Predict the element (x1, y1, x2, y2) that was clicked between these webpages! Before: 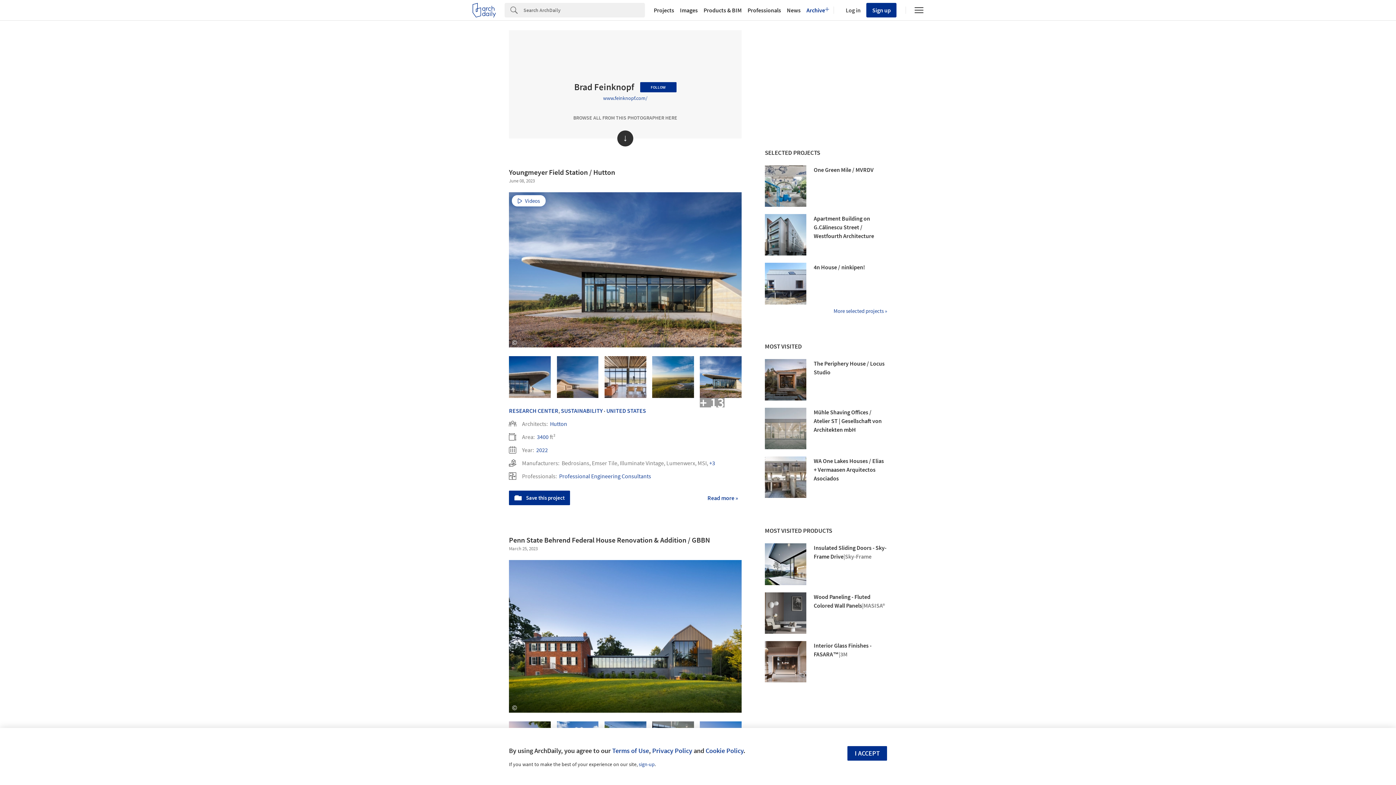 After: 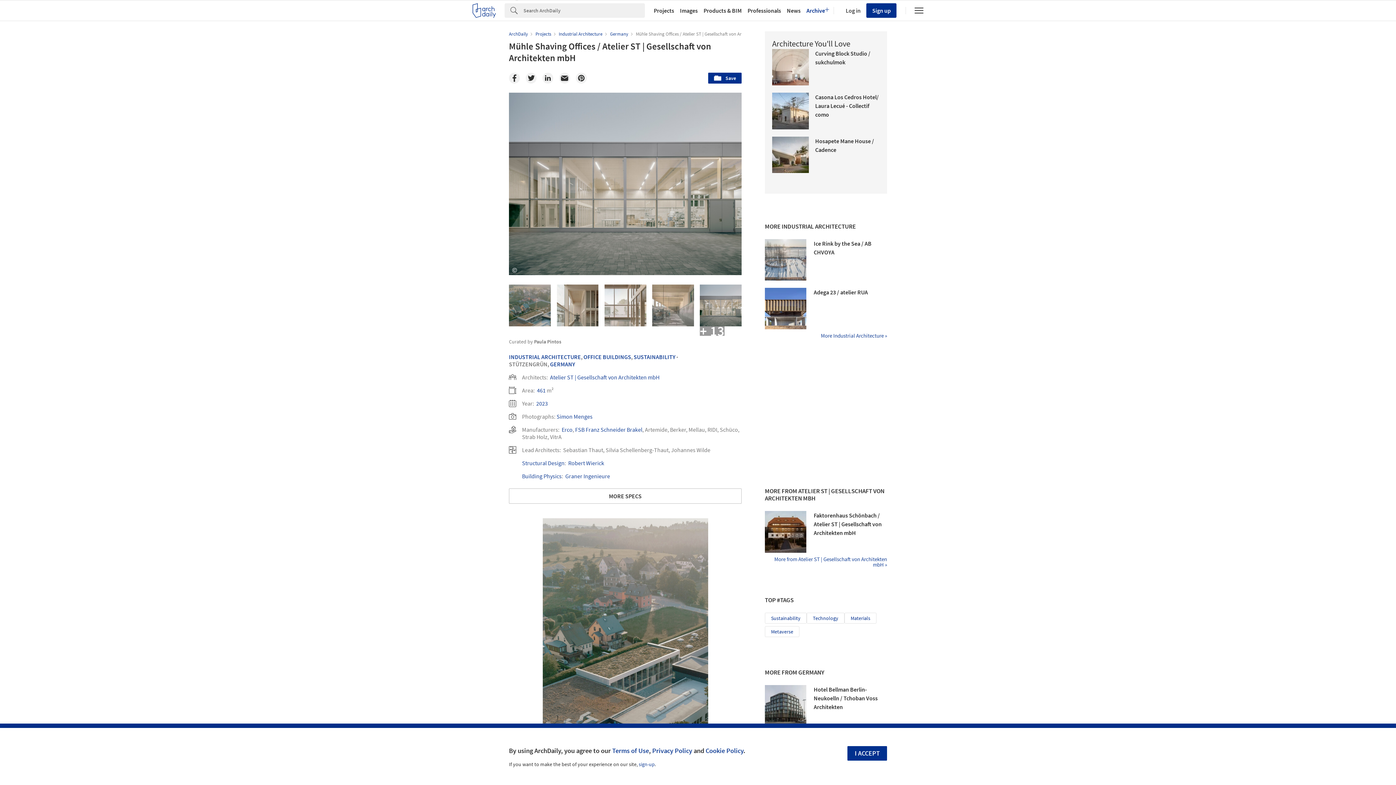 Action: bbox: (765, 407, 806, 449)